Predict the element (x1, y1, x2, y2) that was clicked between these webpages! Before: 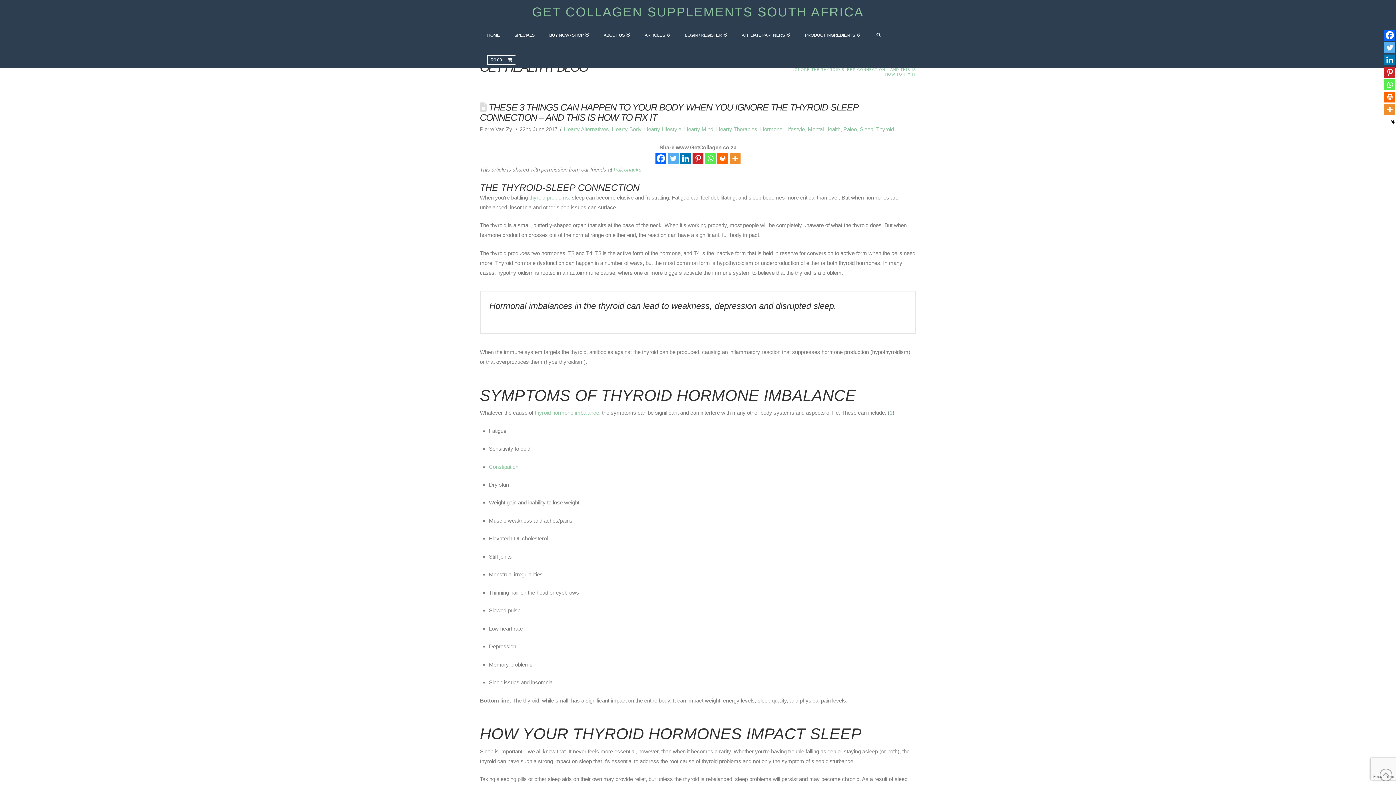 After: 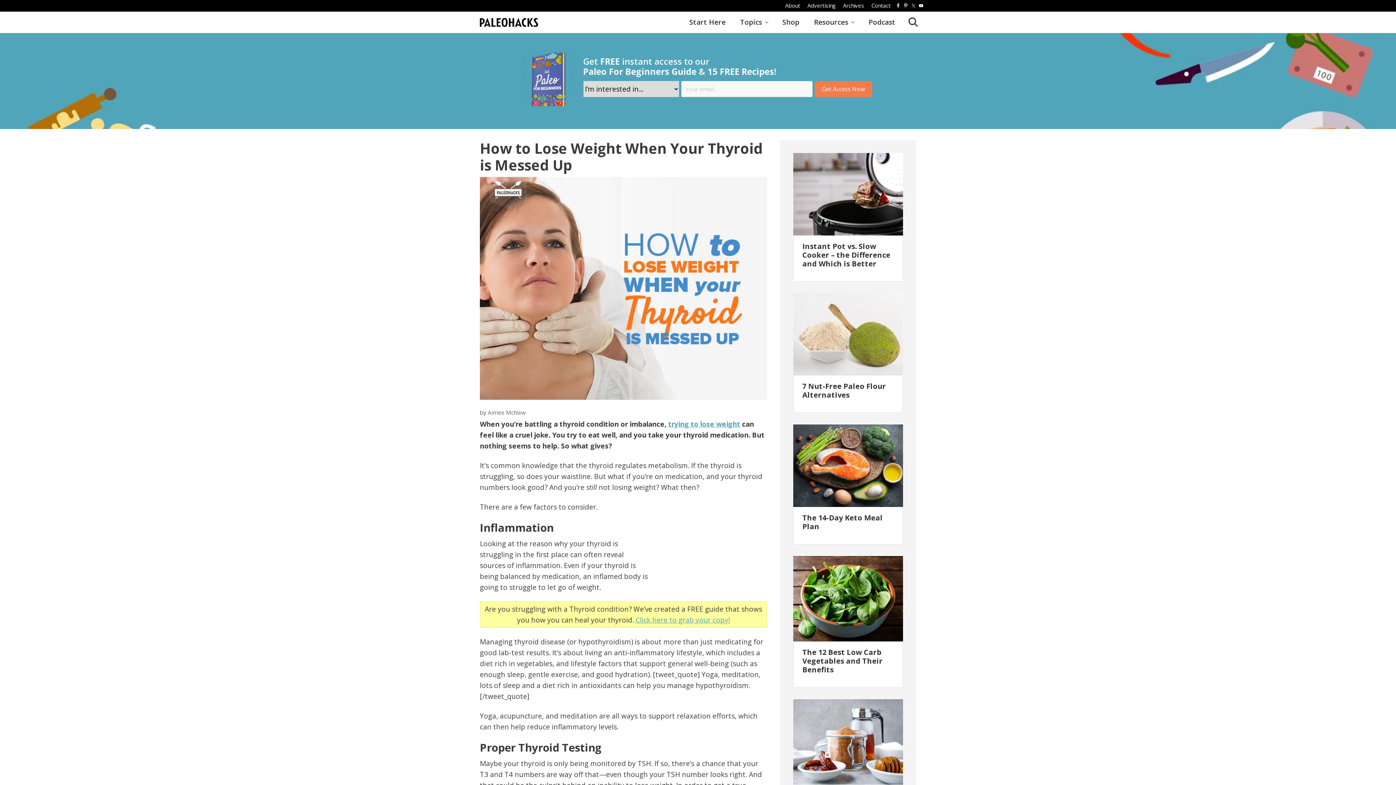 Action: label: thyroid problems bbox: (529, 194, 569, 200)